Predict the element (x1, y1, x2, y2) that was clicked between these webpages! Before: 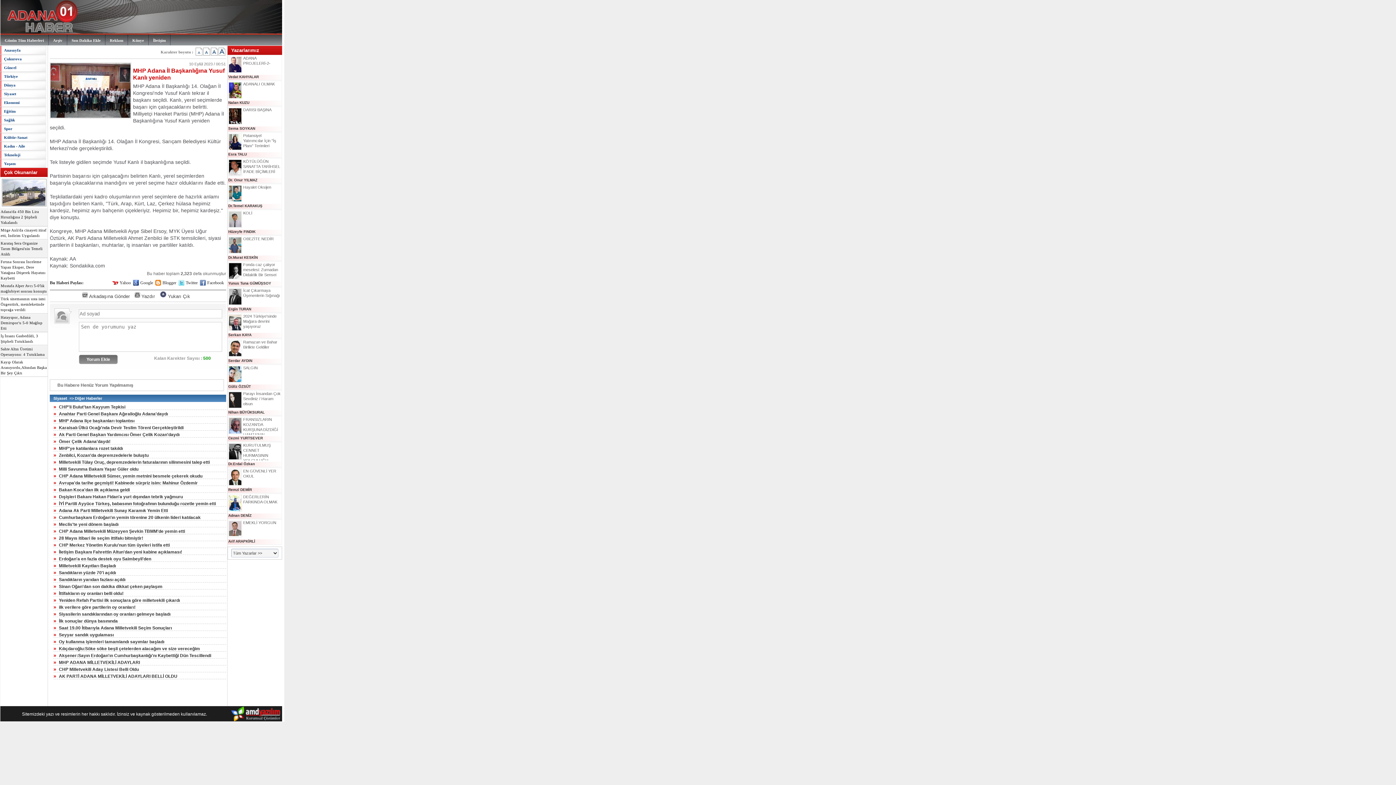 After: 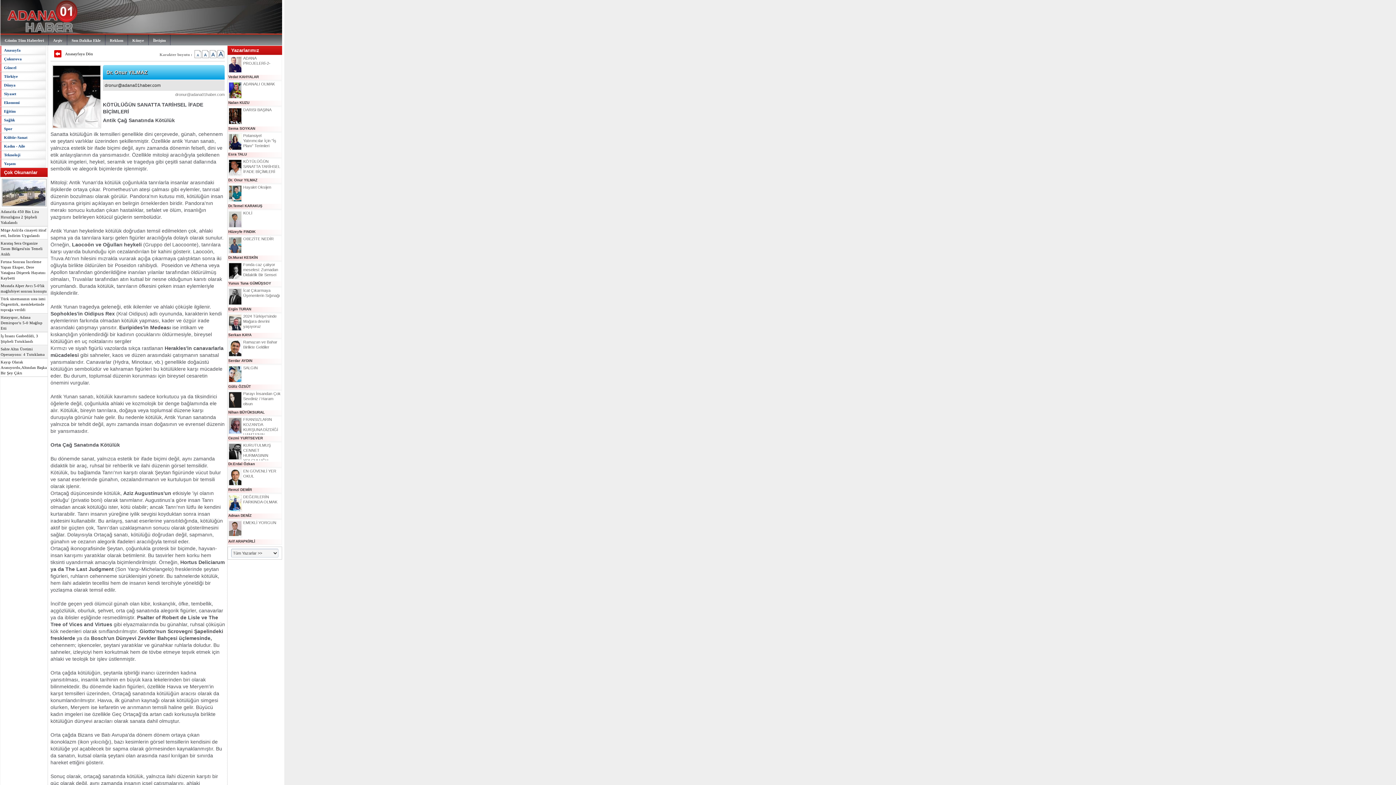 Action: label: Dr. Onur YILMAZ bbox: (228, 178, 257, 182)